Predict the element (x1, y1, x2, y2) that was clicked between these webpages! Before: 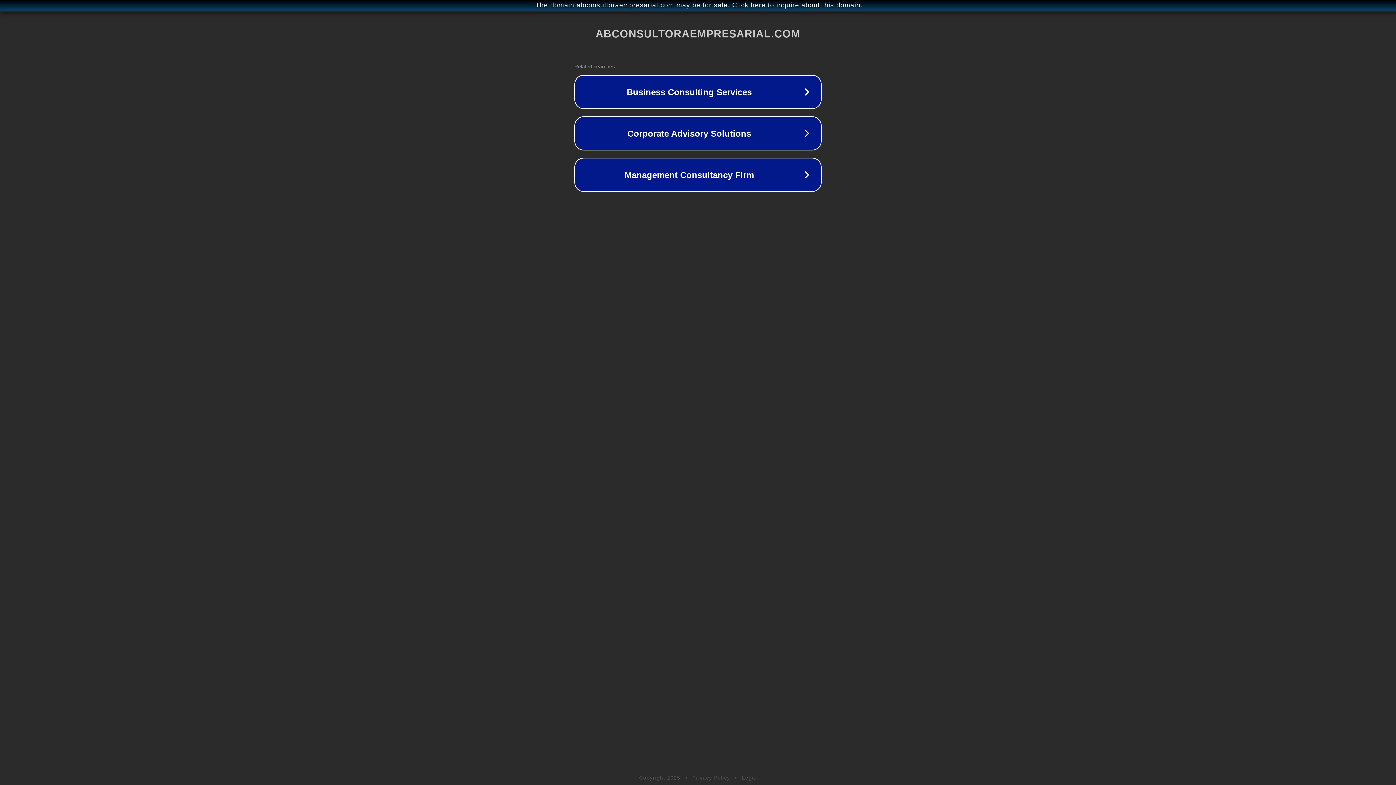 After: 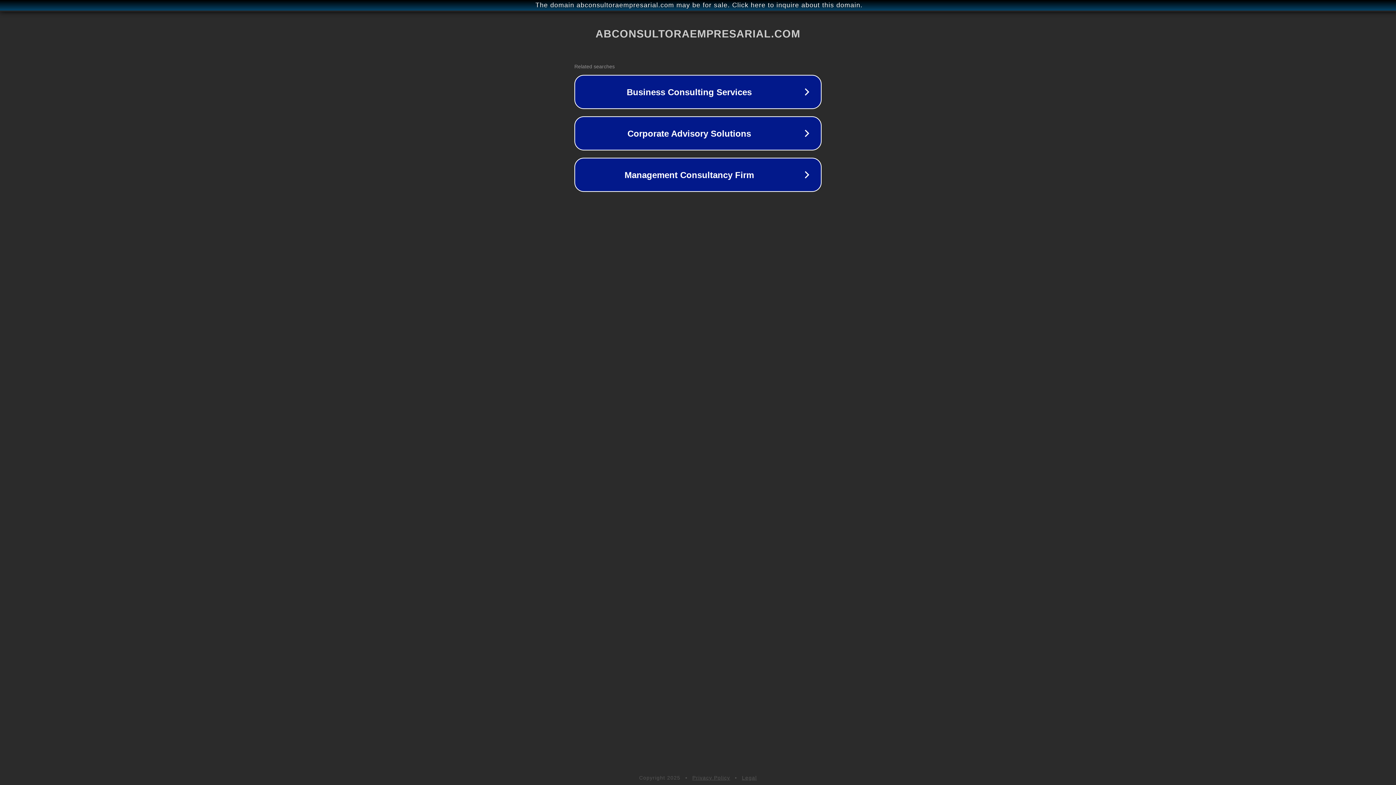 Action: label: Legal bbox: (742, 775, 757, 781)